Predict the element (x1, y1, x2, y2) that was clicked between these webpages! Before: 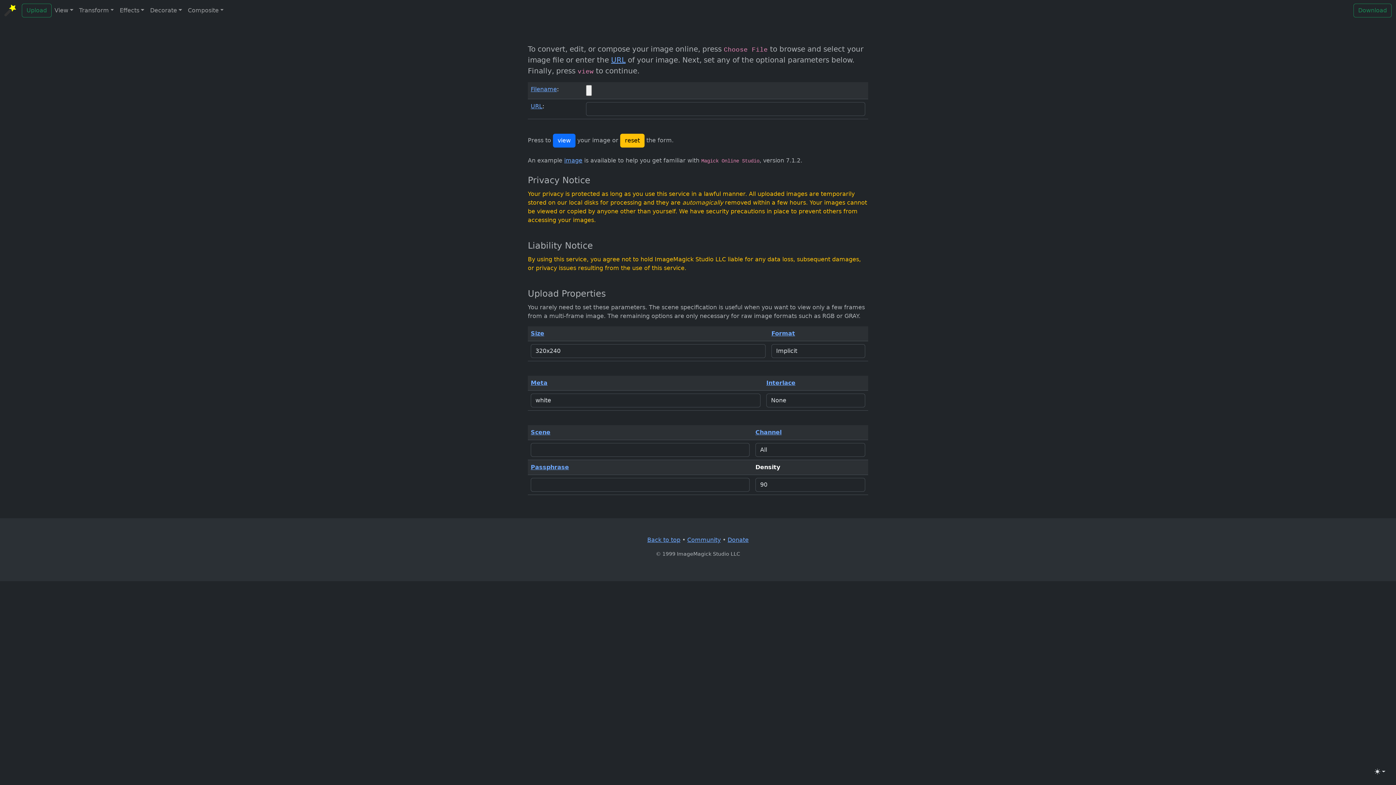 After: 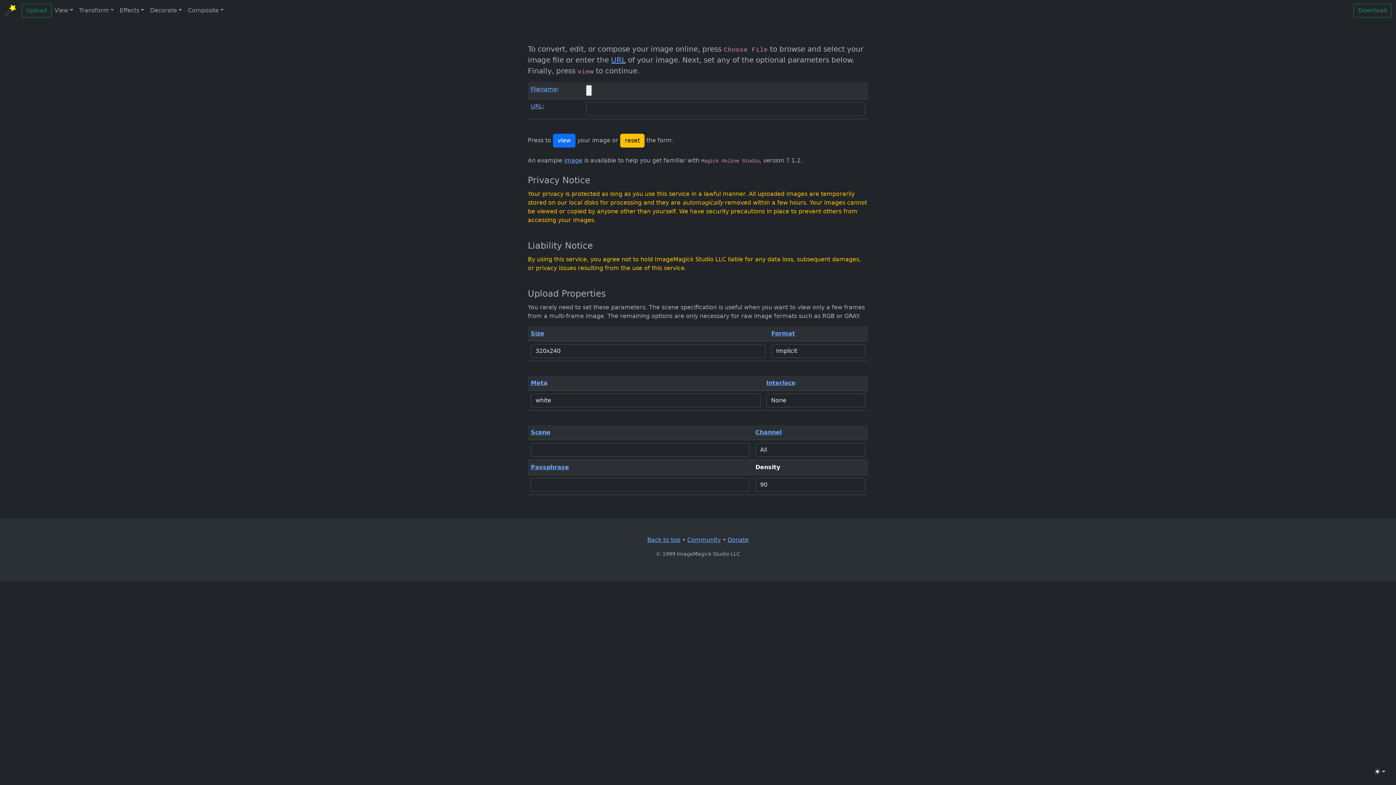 Action: bbox: (21, 3, 51, 17) label: Upload